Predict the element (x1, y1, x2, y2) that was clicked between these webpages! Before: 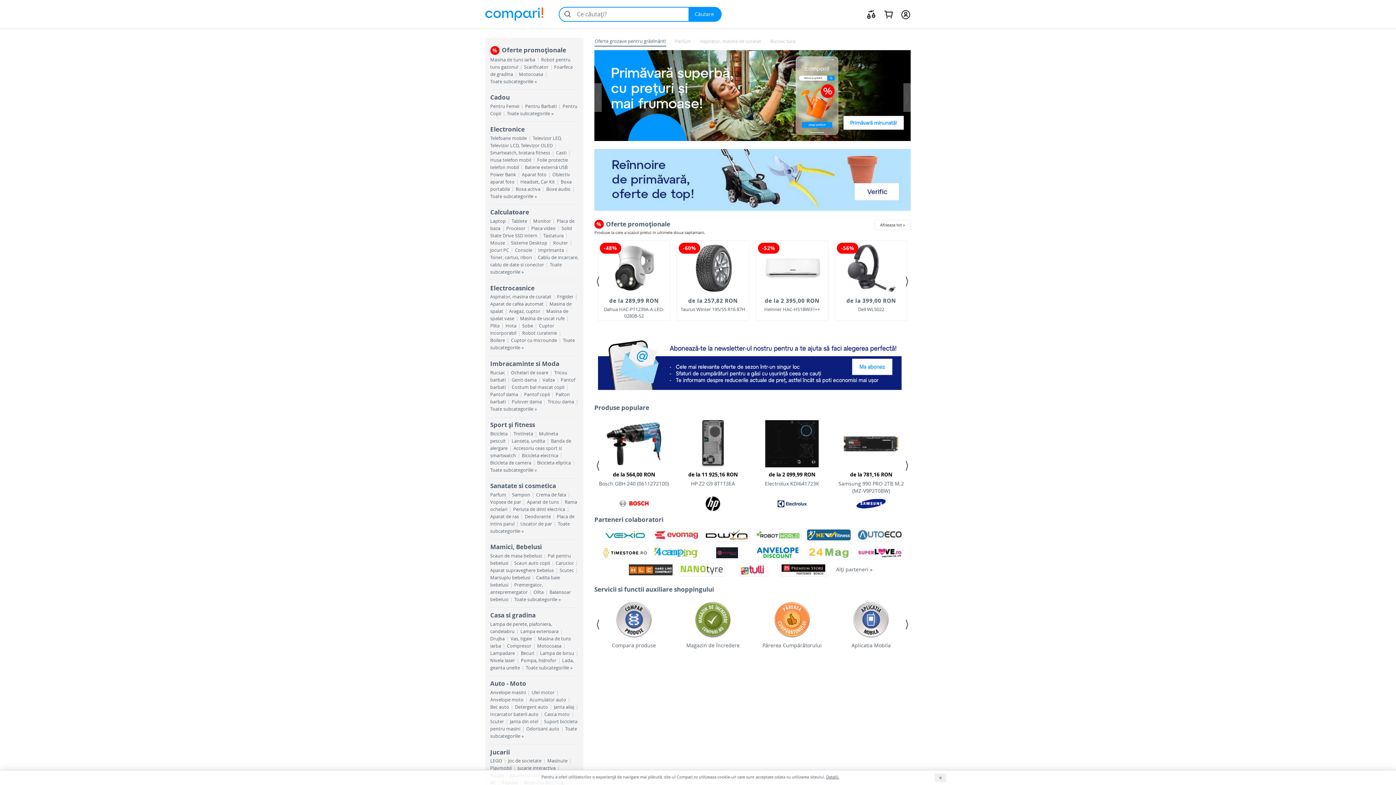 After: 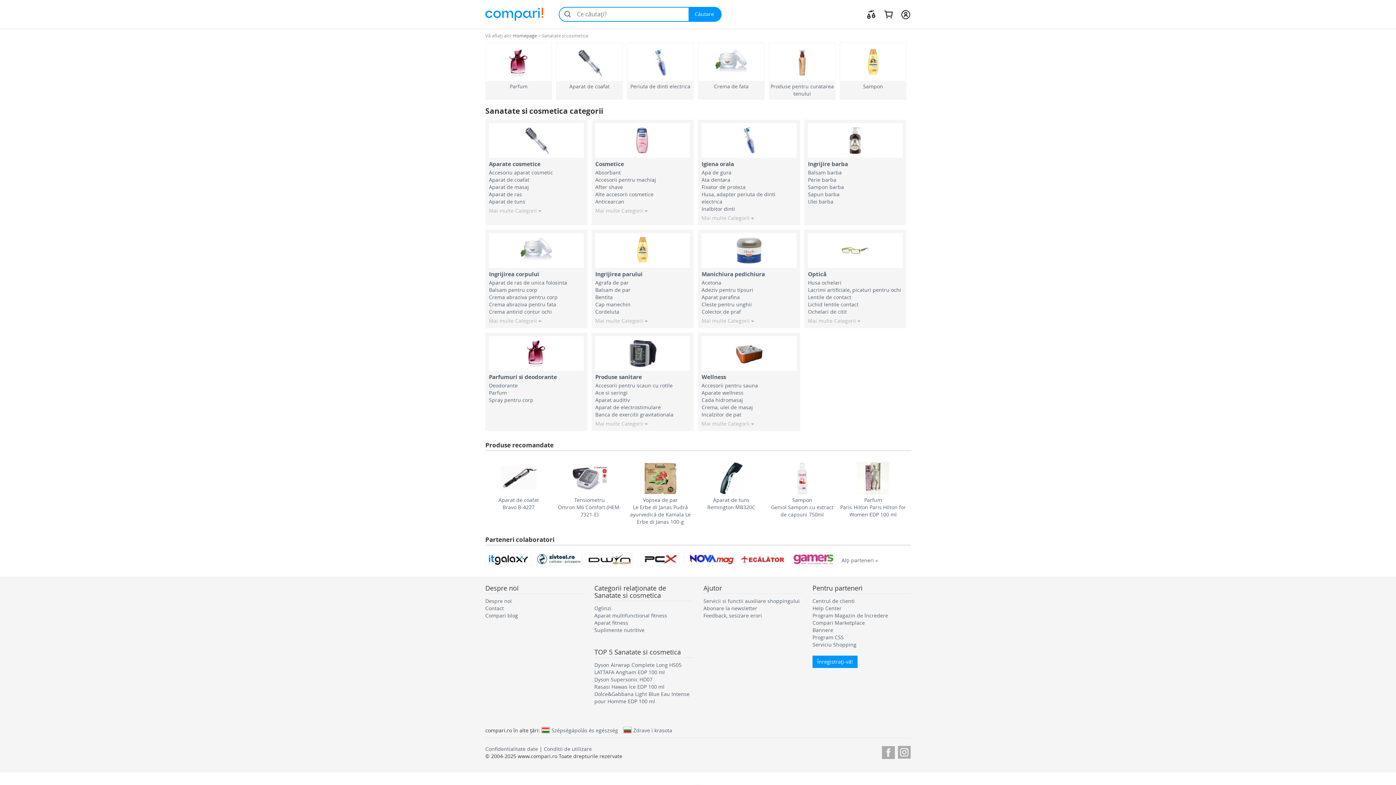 Action: label: Sanatate si cosmetica bbox: (490, 481, 556, 490)